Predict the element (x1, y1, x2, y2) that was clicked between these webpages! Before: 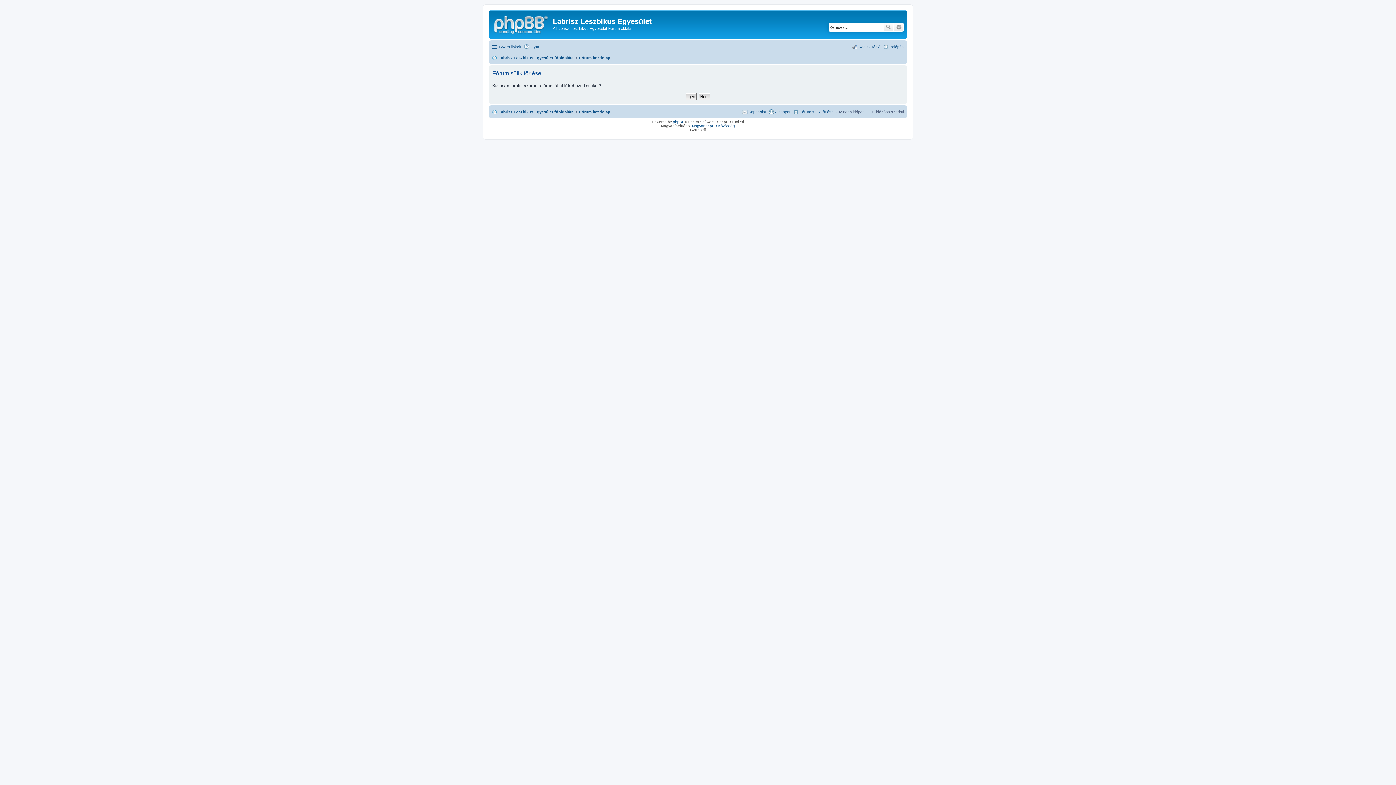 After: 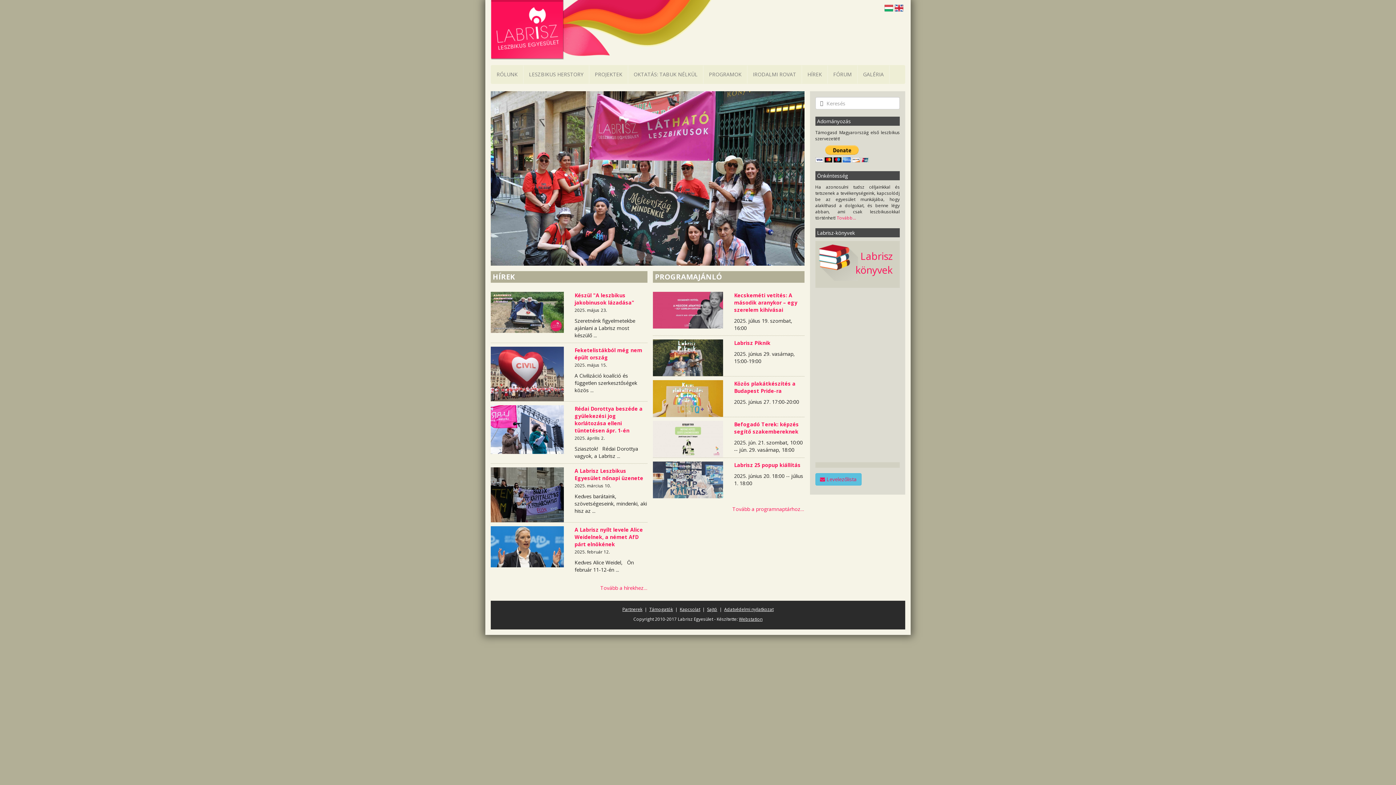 Action: bbox: (490, 12, 553, 35)